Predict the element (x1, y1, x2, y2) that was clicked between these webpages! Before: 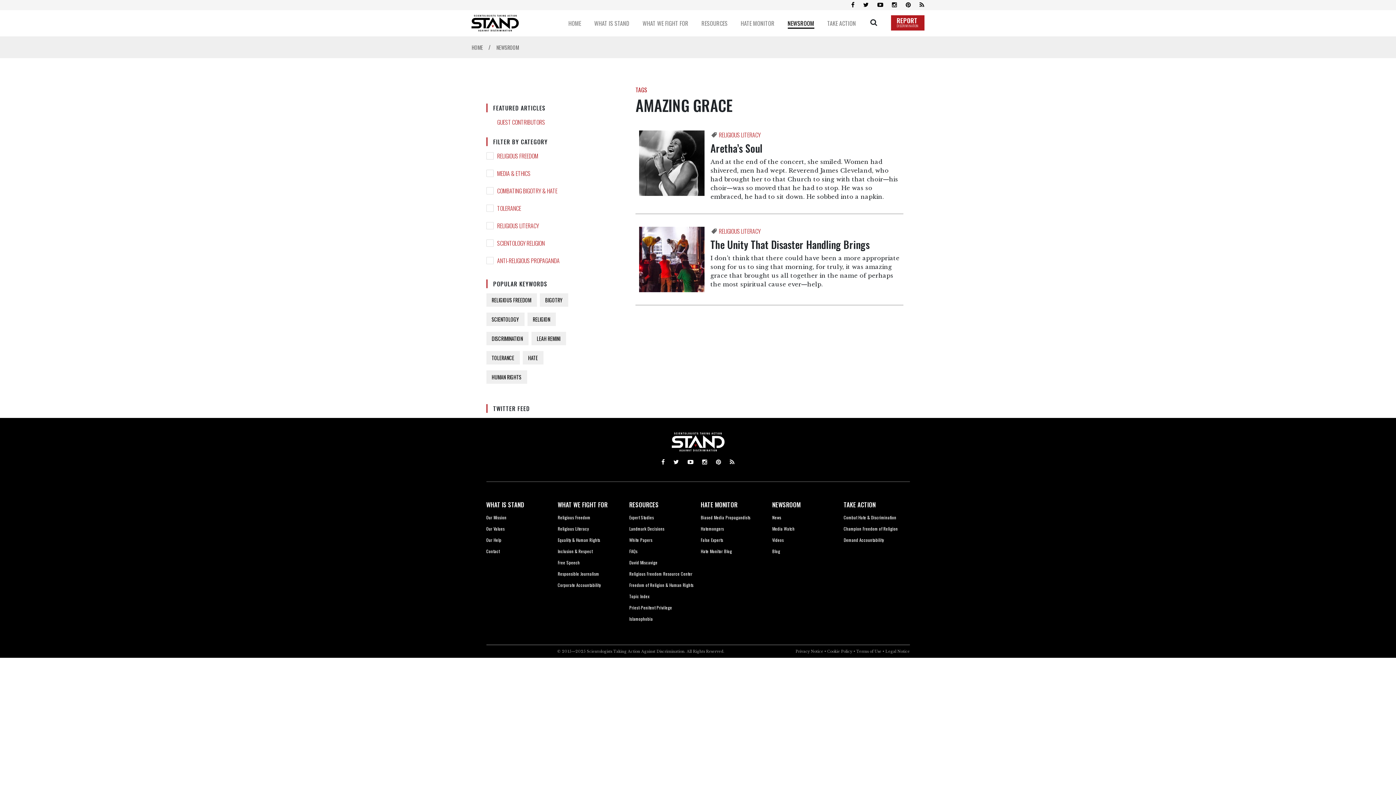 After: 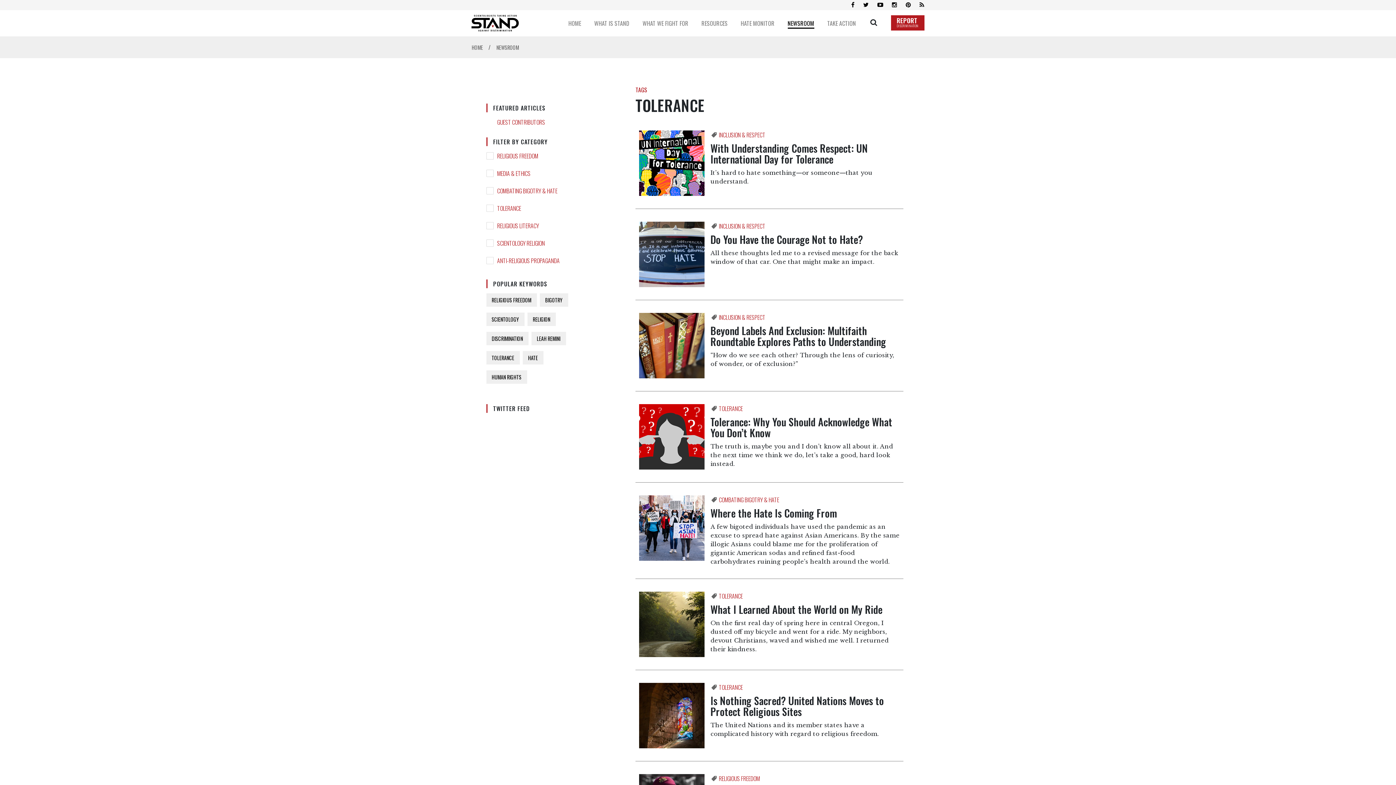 Action: label: TOLERANCE bbox: (486, 351, 519, 364)